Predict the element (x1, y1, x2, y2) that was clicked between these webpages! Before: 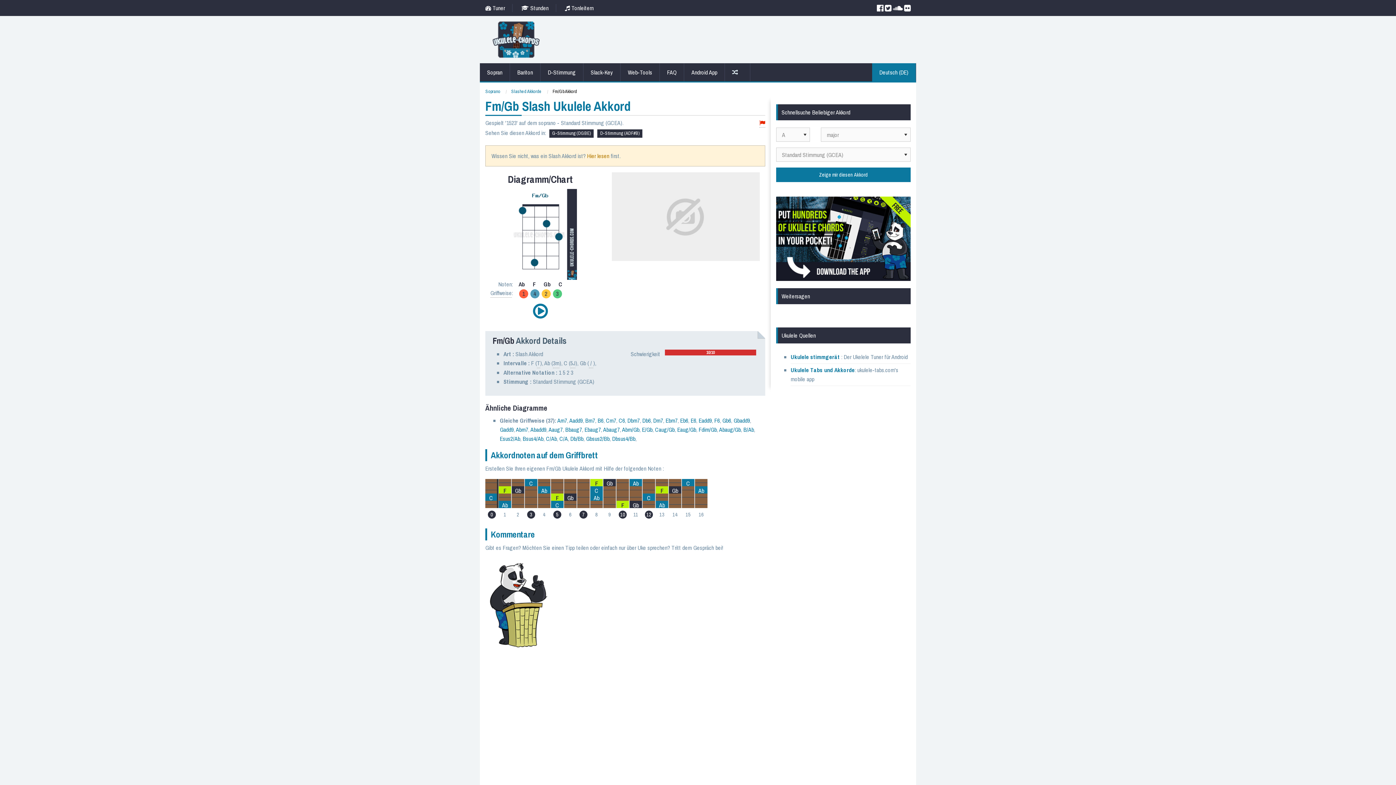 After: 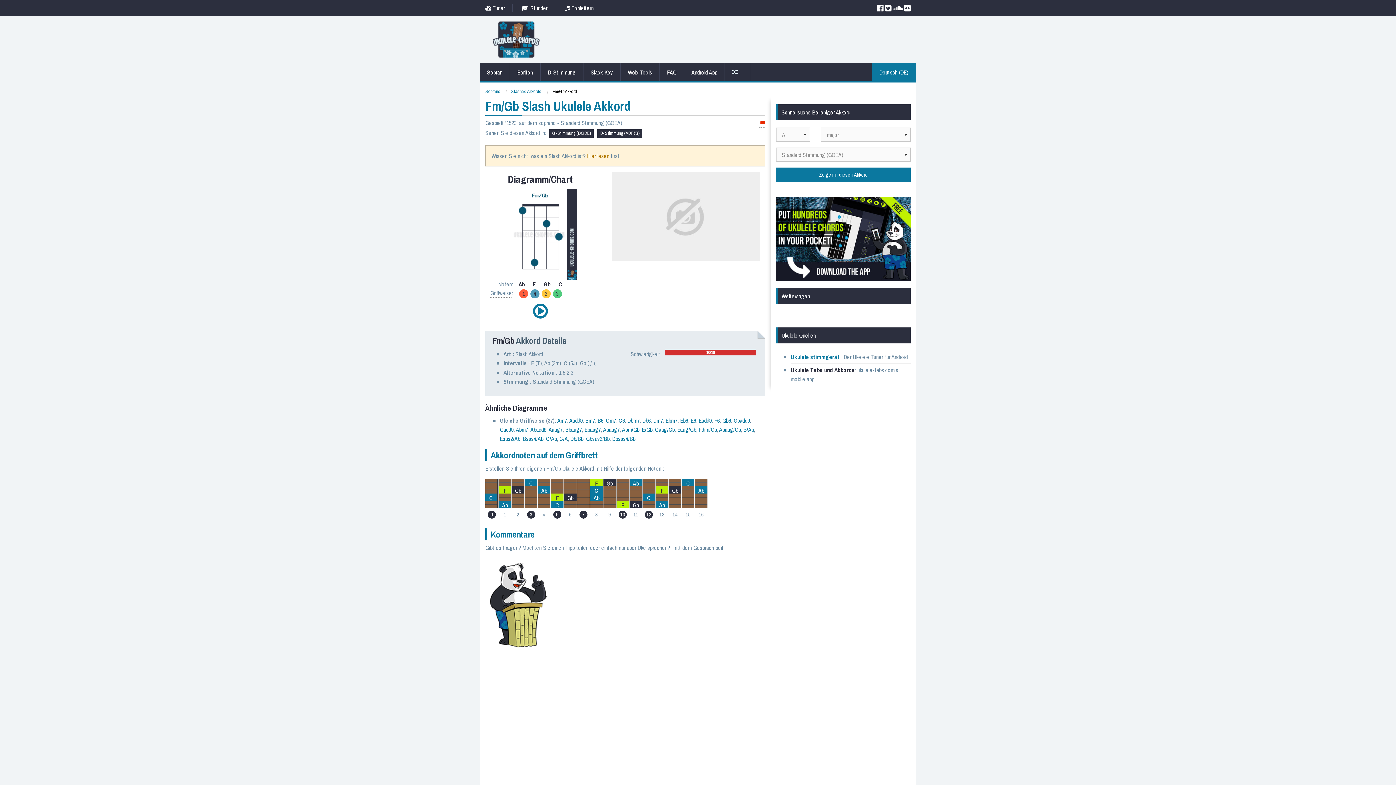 Action: bbox: (790, 366, 854, 374) label: Ukulele Tabs und Akkorde